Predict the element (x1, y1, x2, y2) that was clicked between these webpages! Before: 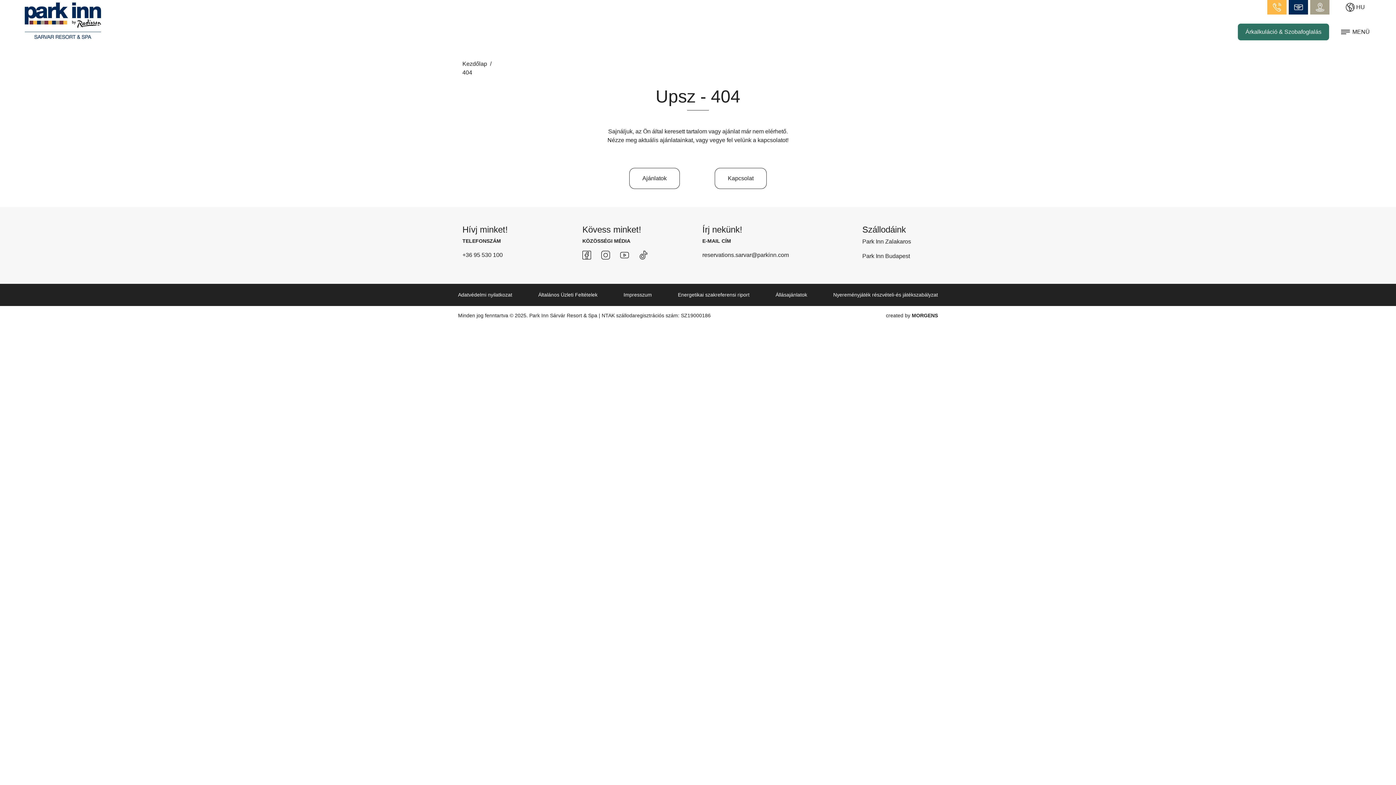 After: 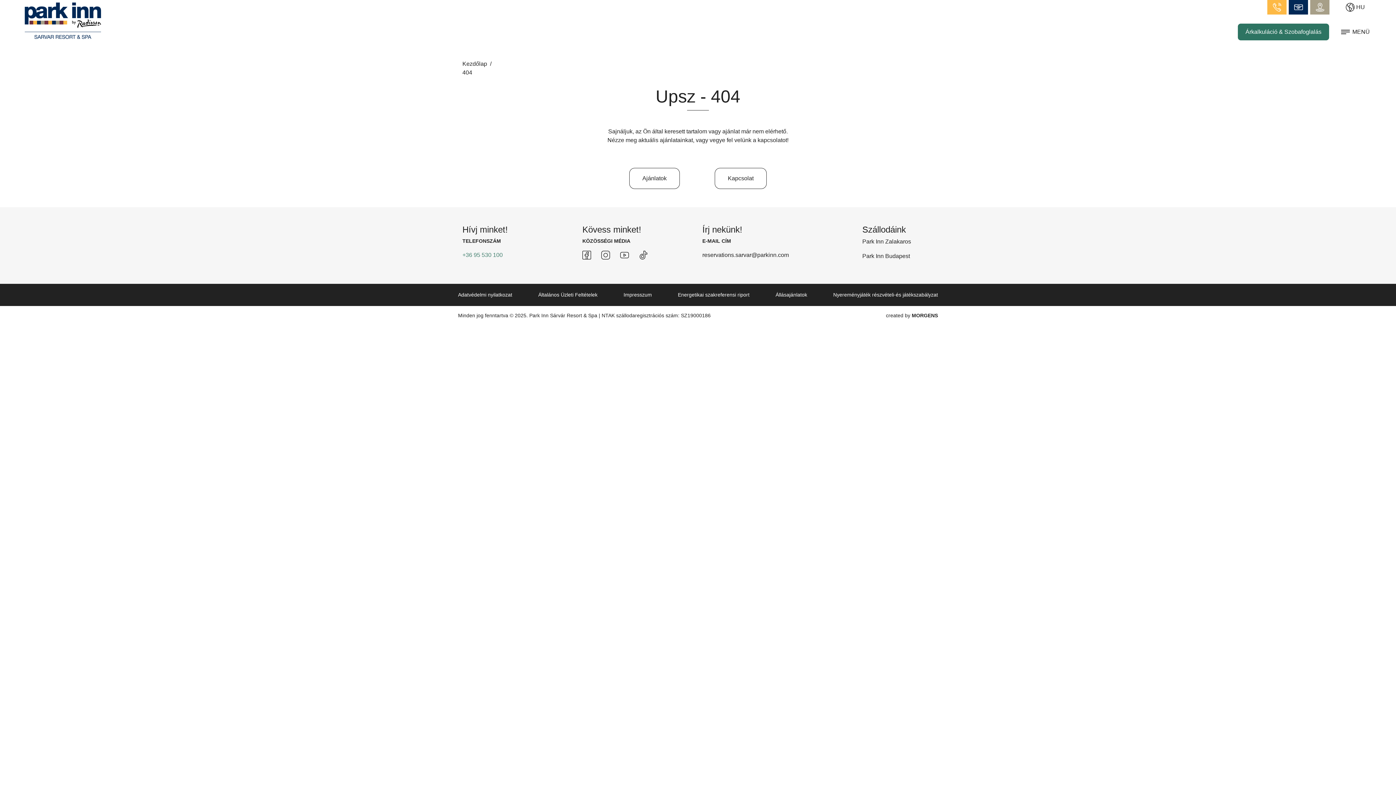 Action: bbox: (462, 252, 502, 258) label: +36 95 530 100